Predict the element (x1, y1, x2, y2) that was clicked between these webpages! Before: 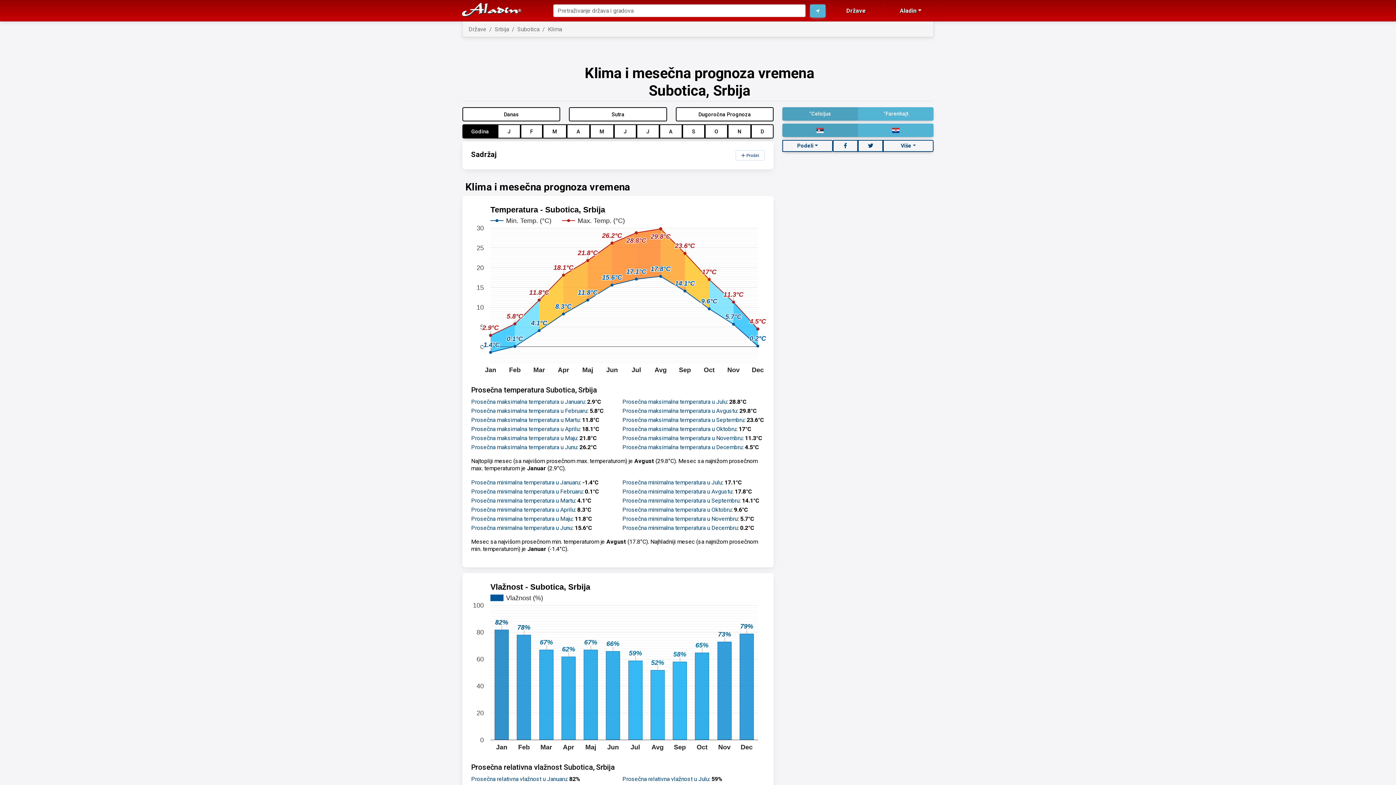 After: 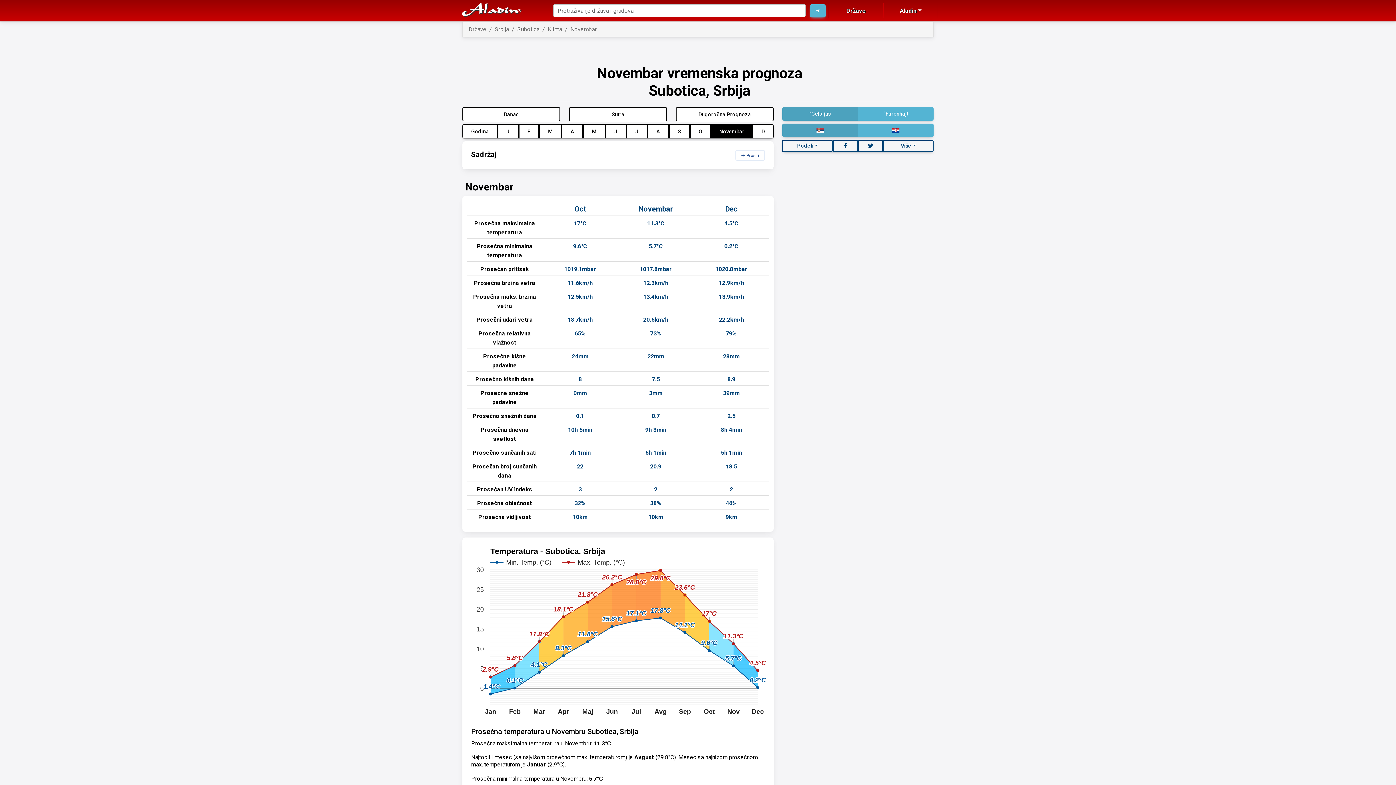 Action: label: Prosečna maksimalna temperatura u Novembru bbox: (622, 434, 742, 441)